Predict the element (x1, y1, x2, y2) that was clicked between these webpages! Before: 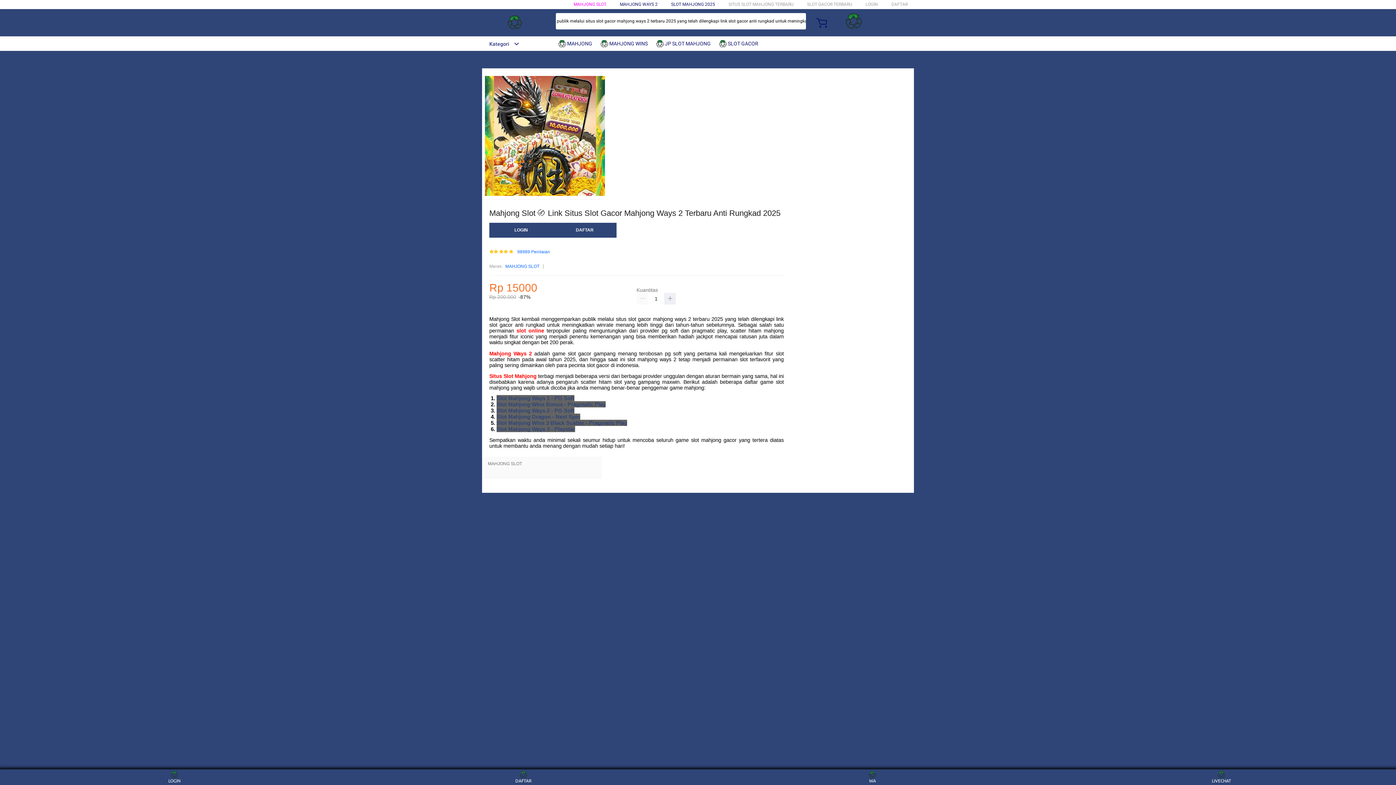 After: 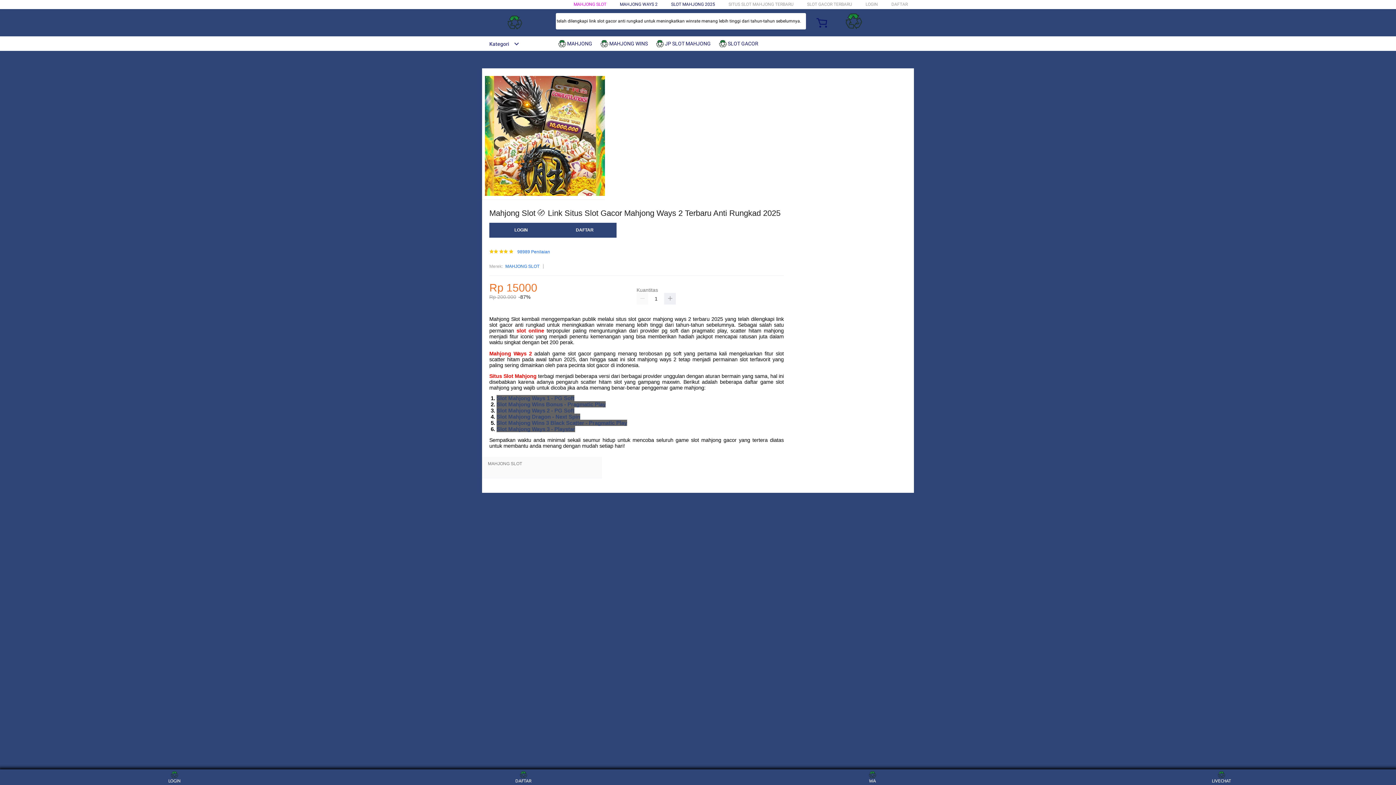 Action: bbox: (719, 36, 762, 50) label:  SLOT GACOR